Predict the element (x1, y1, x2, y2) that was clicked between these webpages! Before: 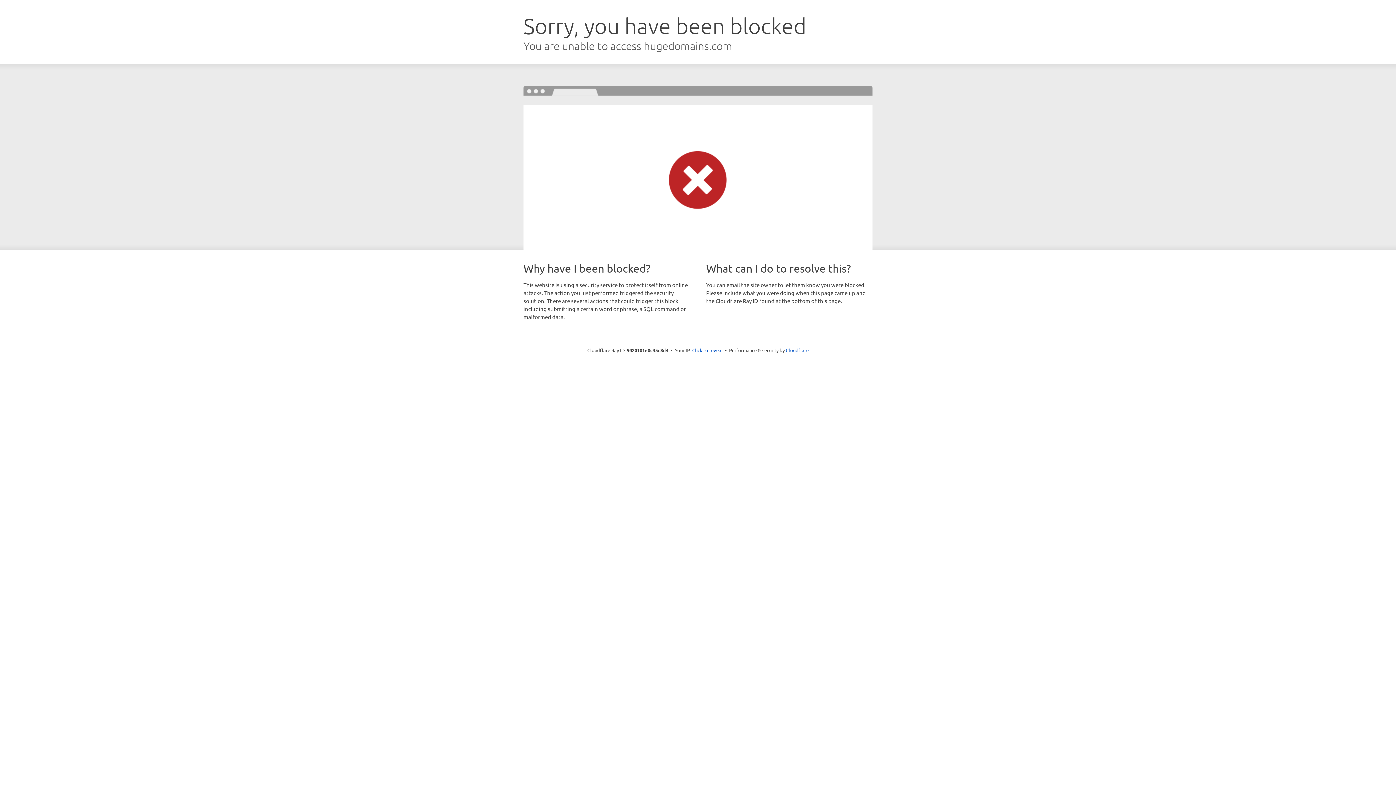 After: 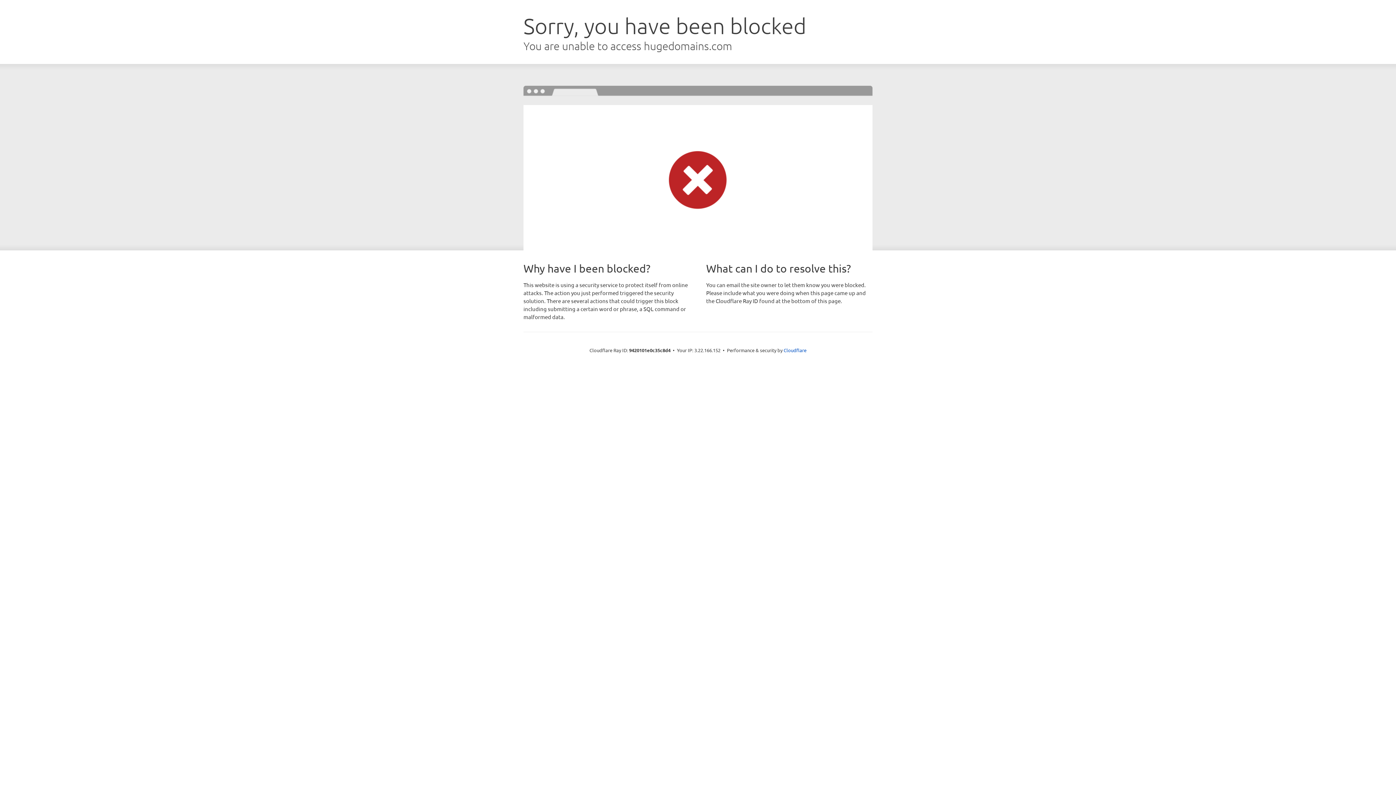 Action: label: Click to reveal bbox: (692, 346, 722, 353)